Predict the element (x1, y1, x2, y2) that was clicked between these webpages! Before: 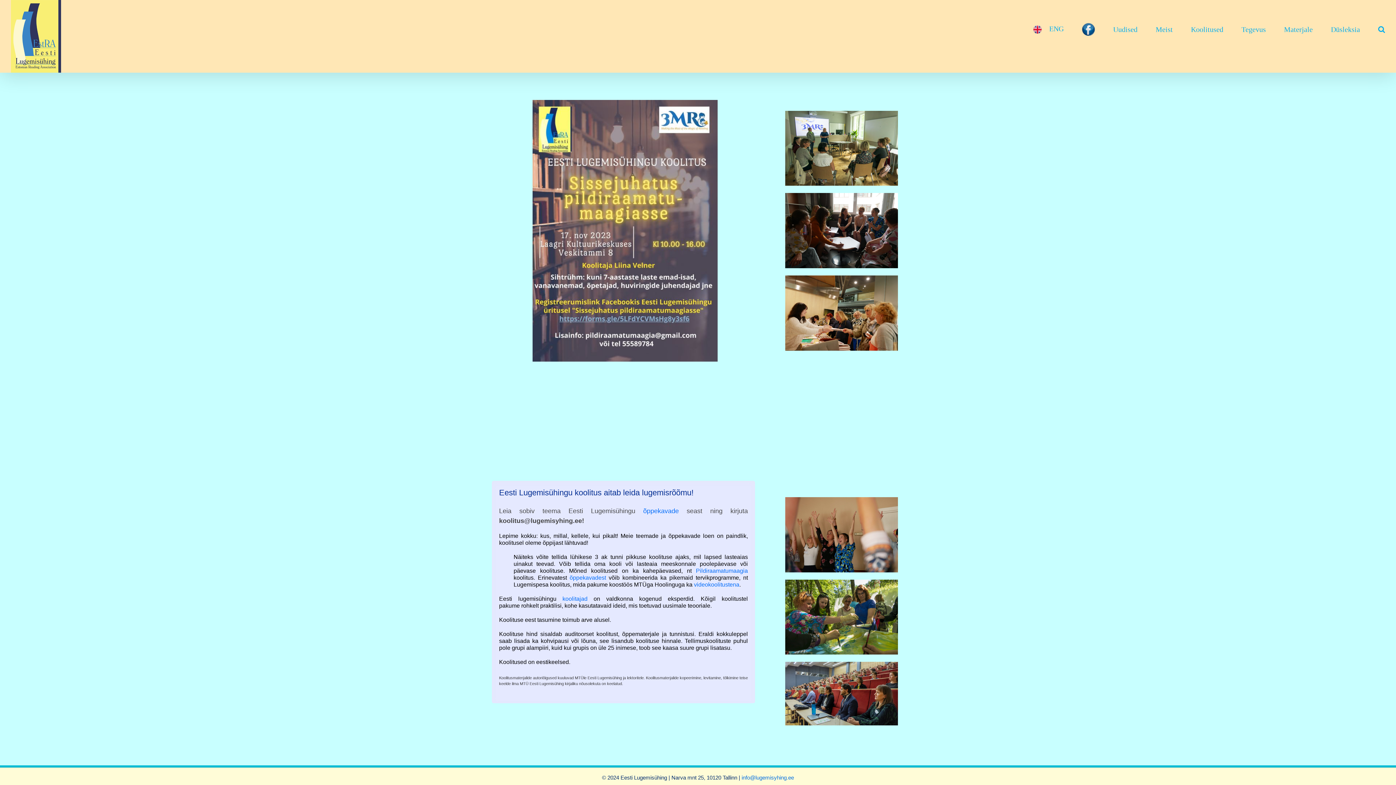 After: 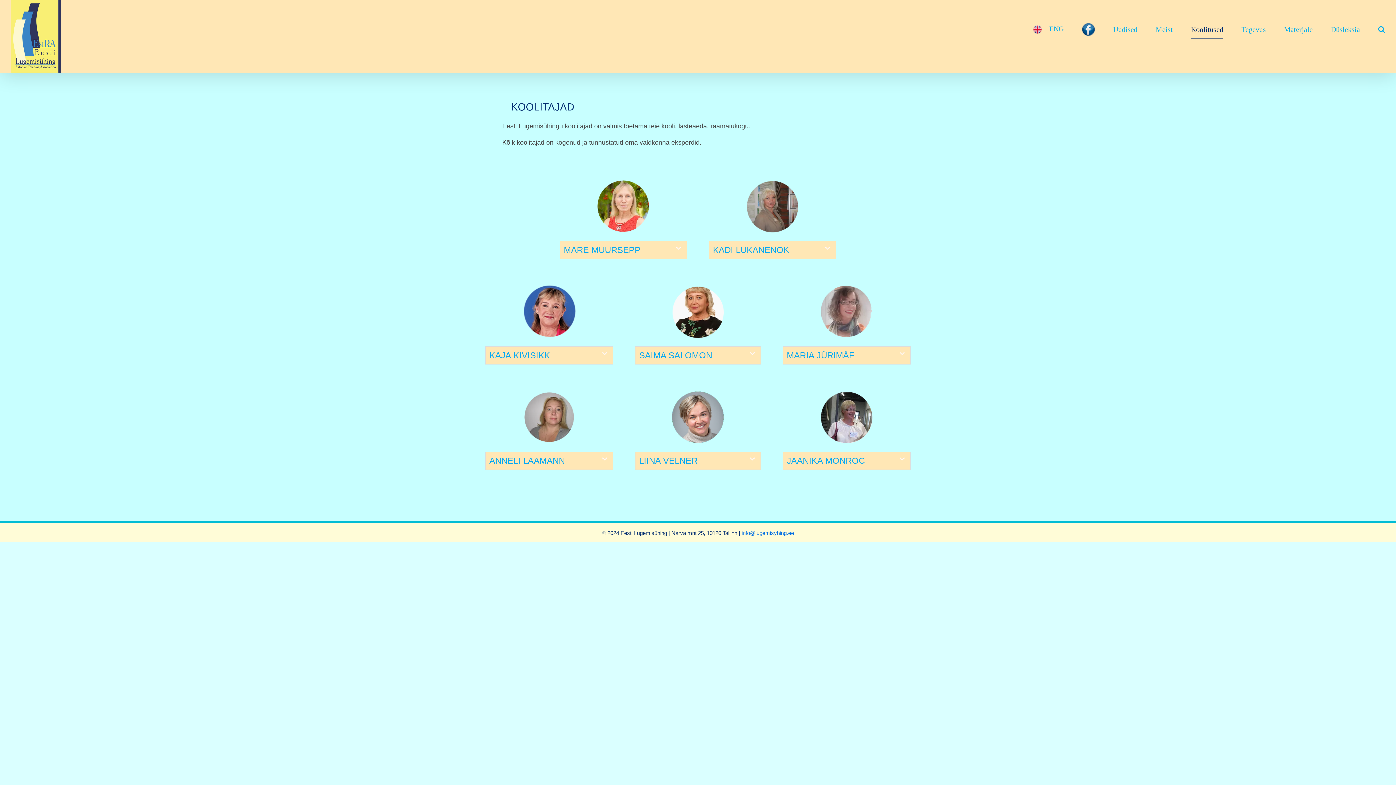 Action: bbox: (562, 596, 593, 602) label: koolitajad 